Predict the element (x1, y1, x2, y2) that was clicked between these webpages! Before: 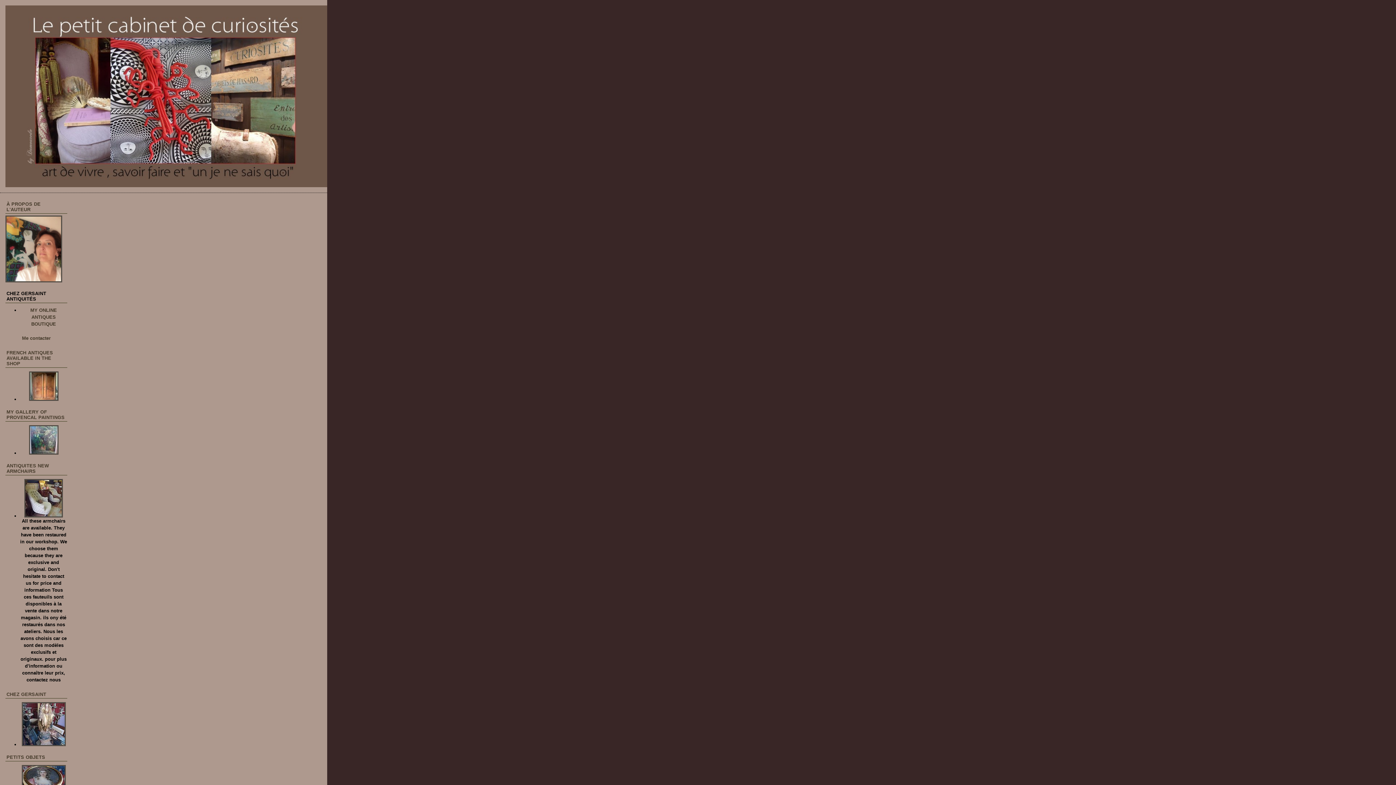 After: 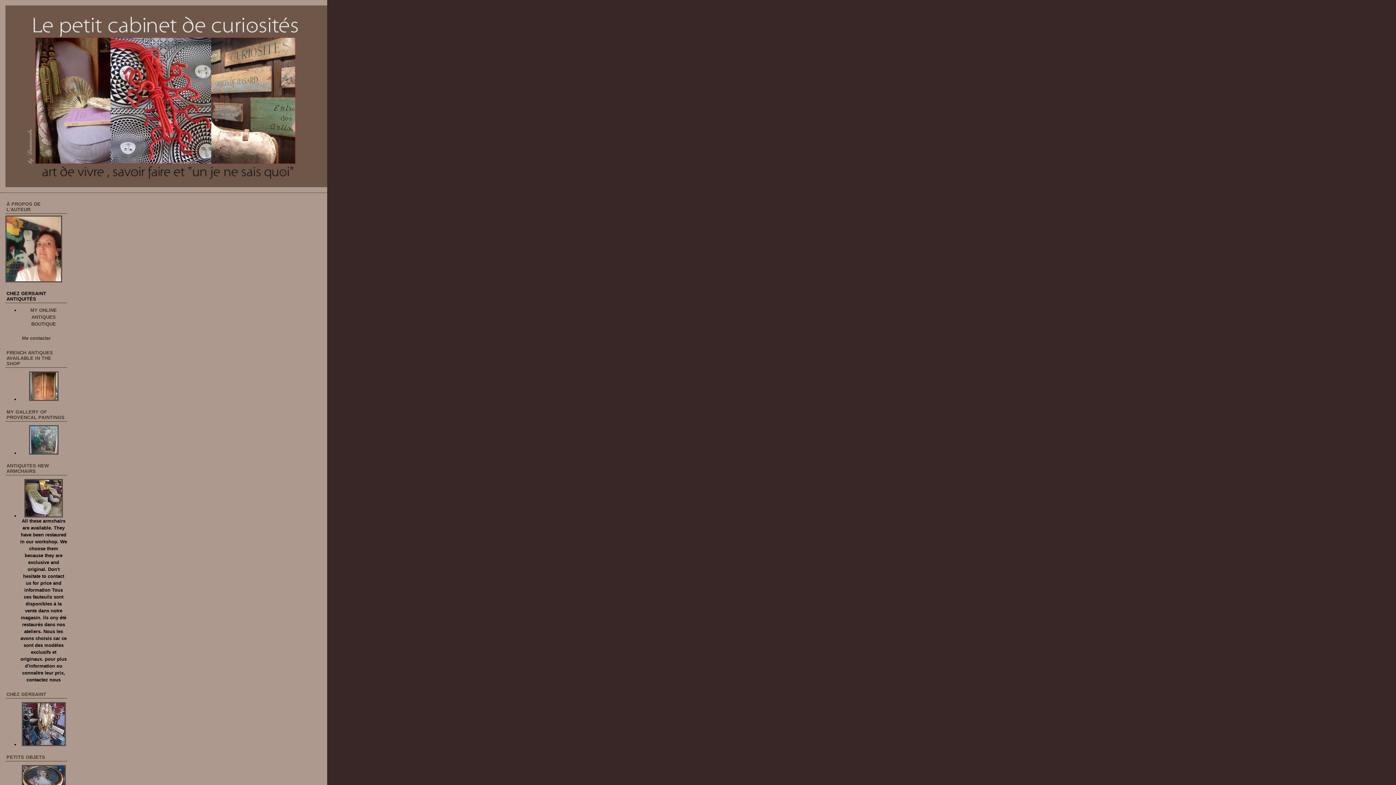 Action: bbox: (0, 0, 1396, 192) label: LE PETIT CABINET DE CURIOSITES